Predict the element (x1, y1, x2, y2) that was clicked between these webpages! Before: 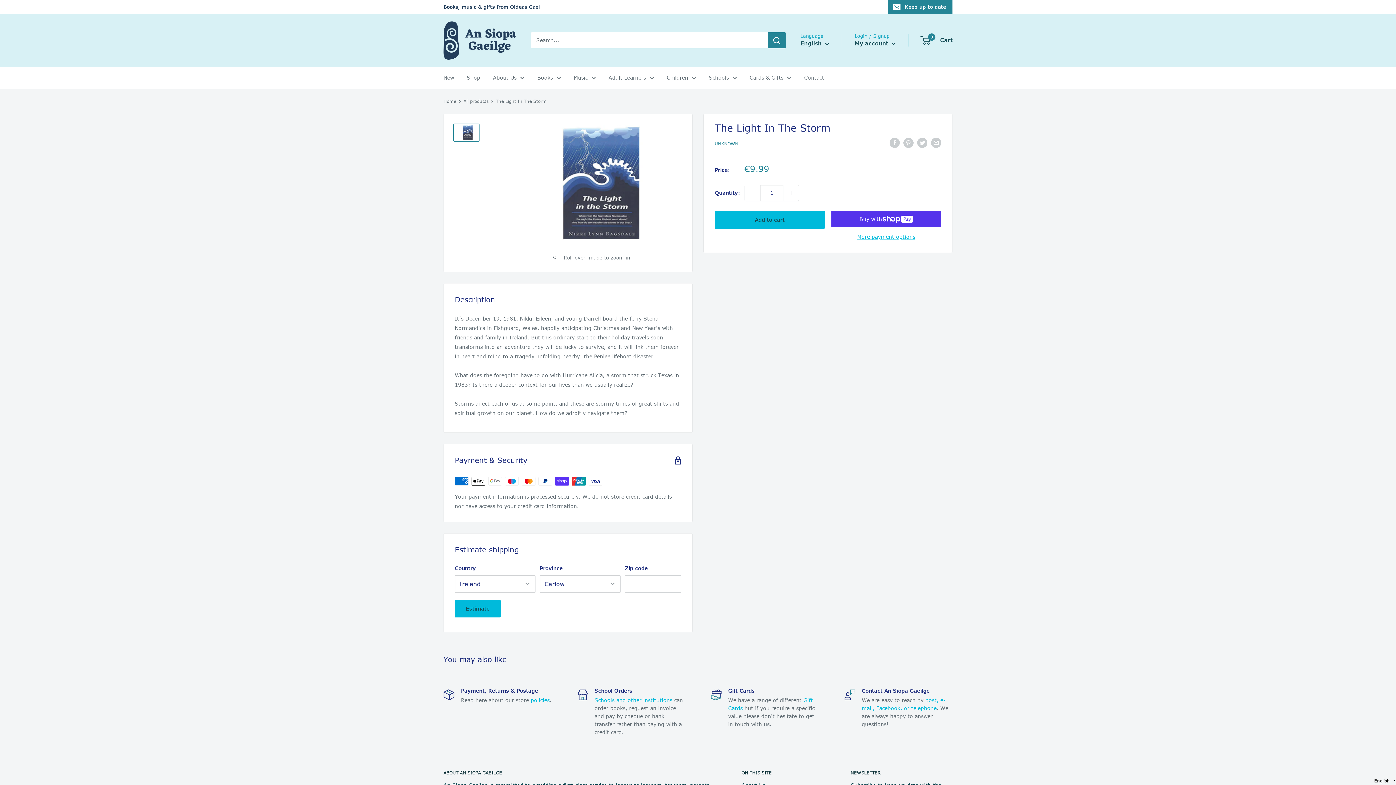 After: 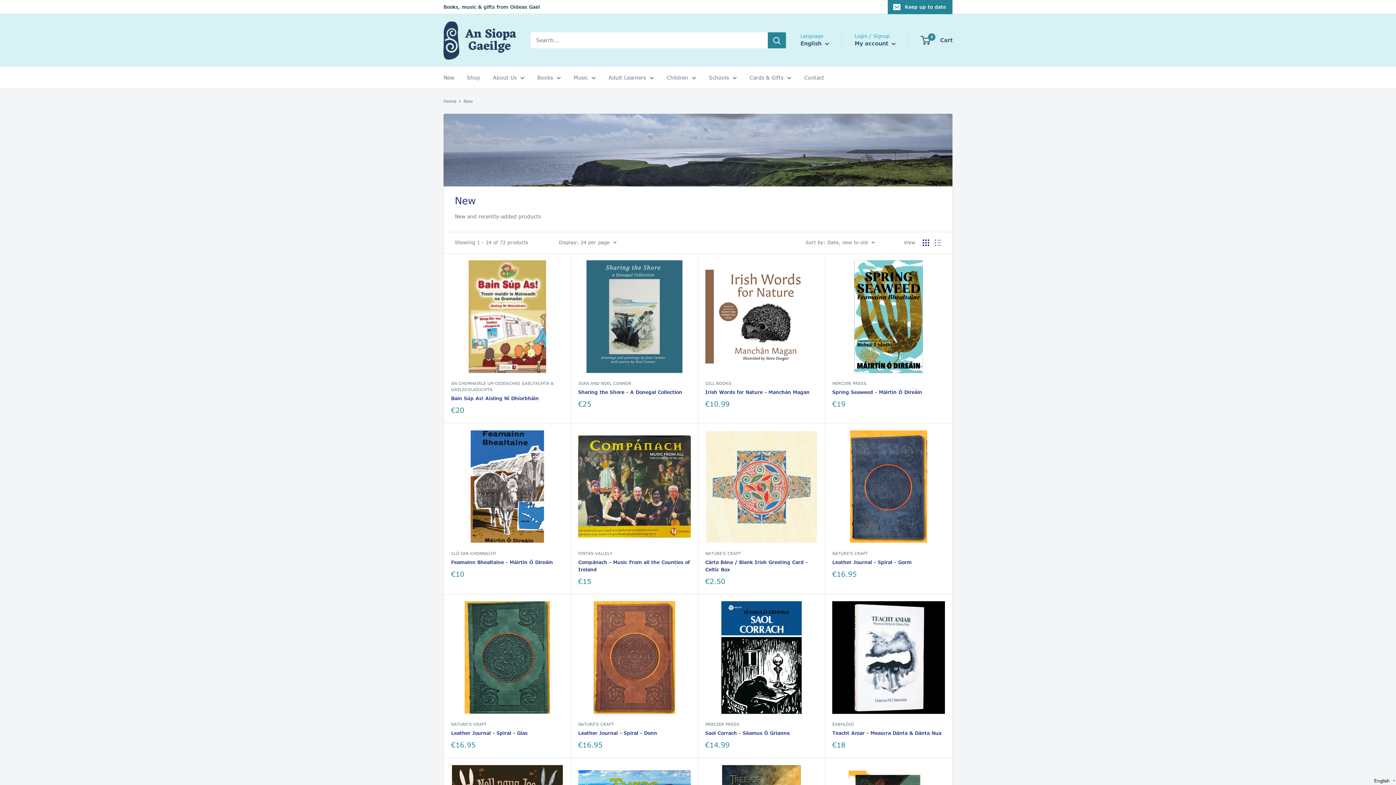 Action: label: New bbox: (443, 72, 454, 82)